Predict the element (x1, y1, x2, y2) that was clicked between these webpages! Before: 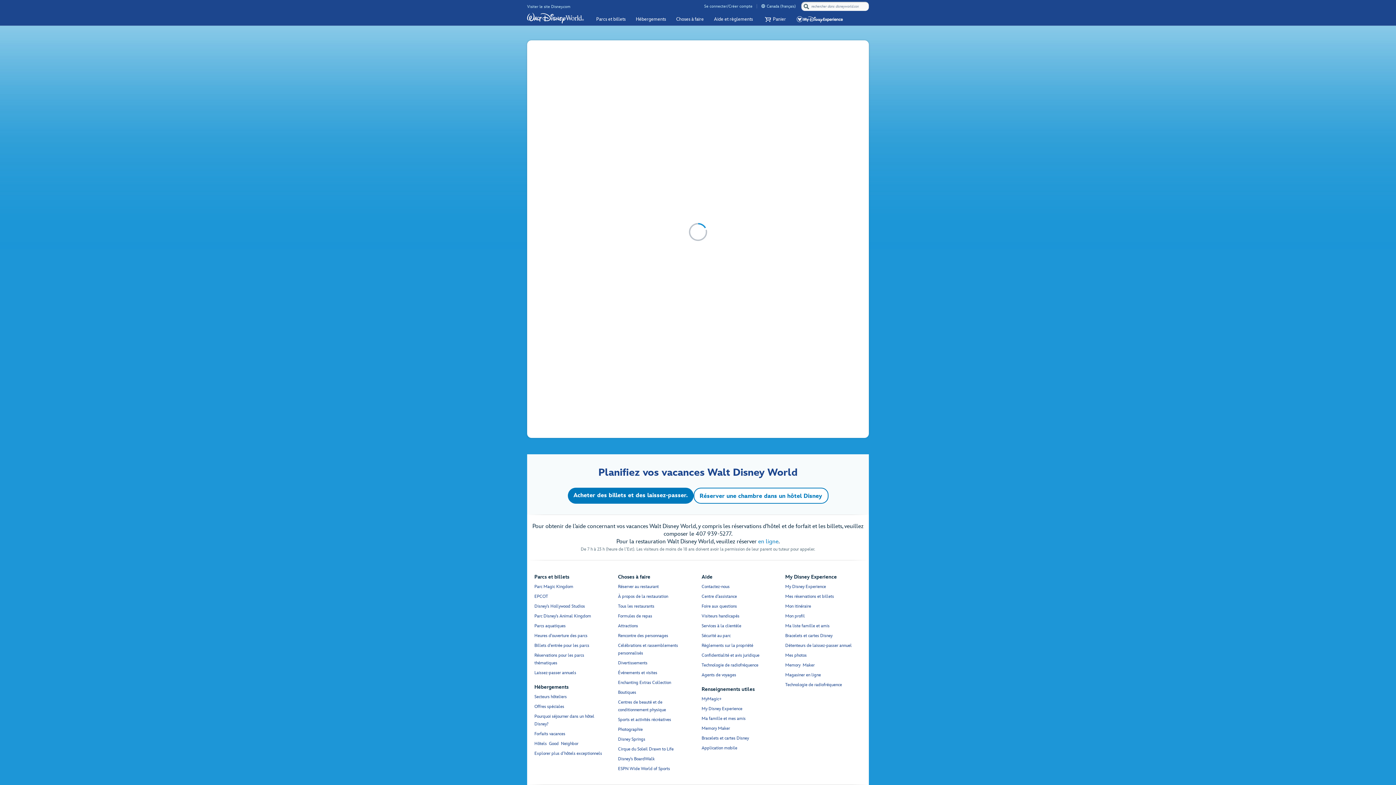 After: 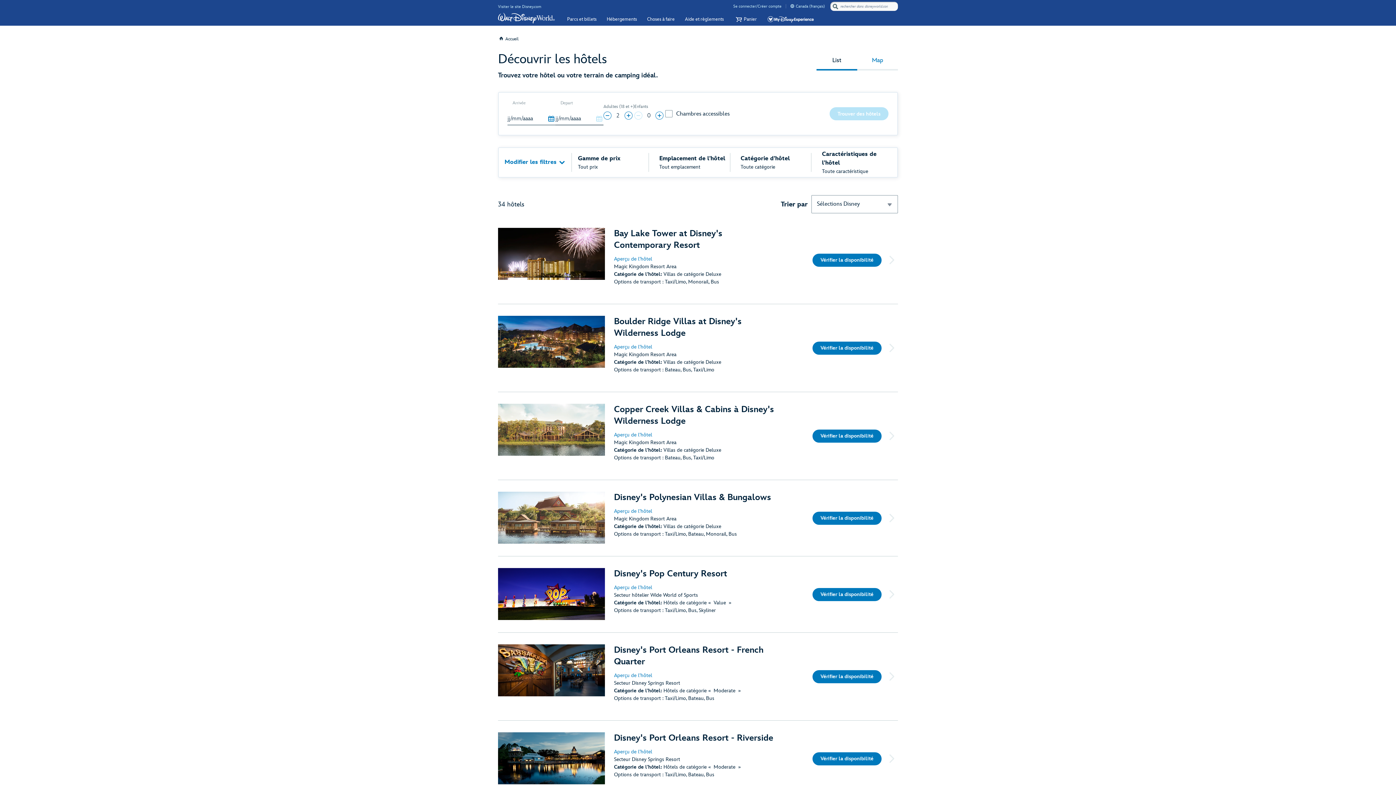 Action: label: Réserver une chambre dans un hôtel Disney bbox: (693, 488, 828, 504)